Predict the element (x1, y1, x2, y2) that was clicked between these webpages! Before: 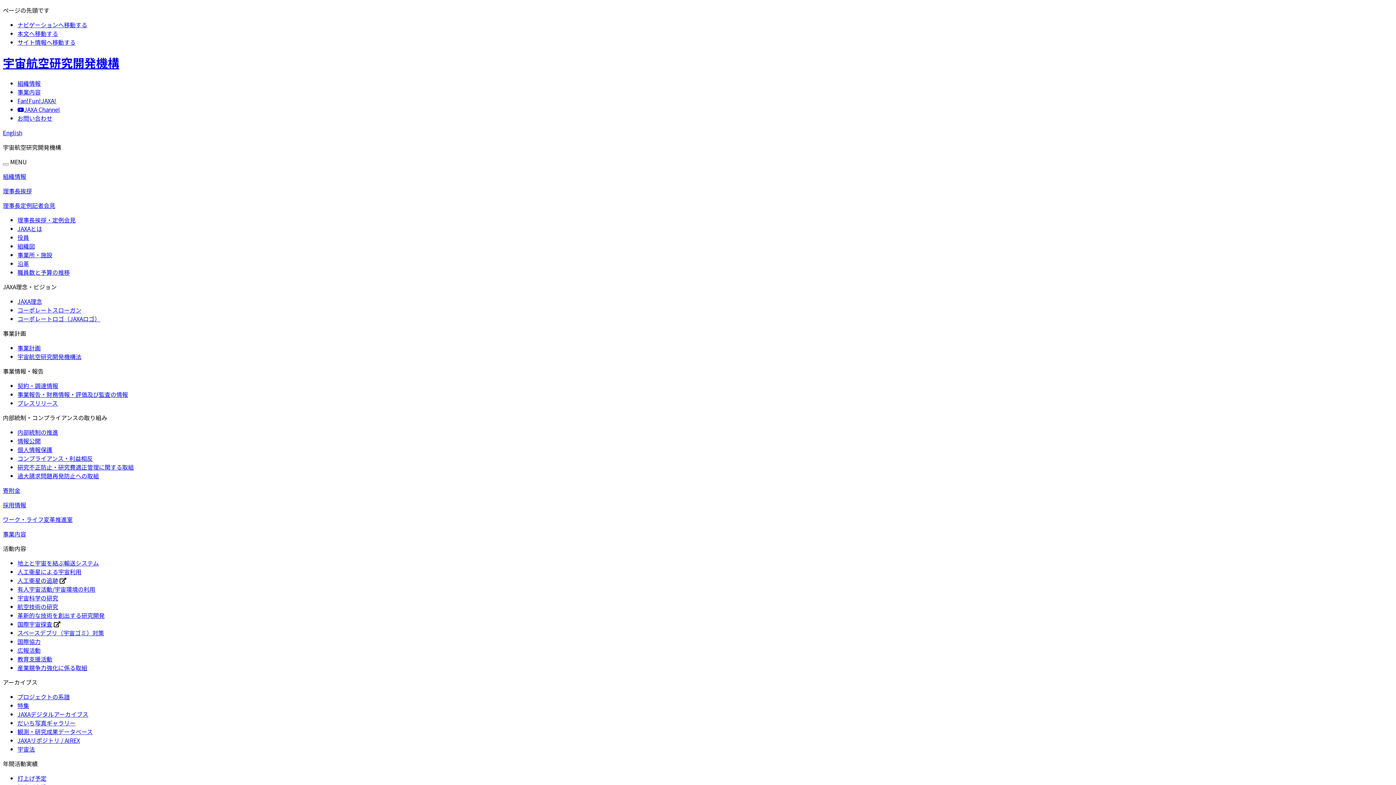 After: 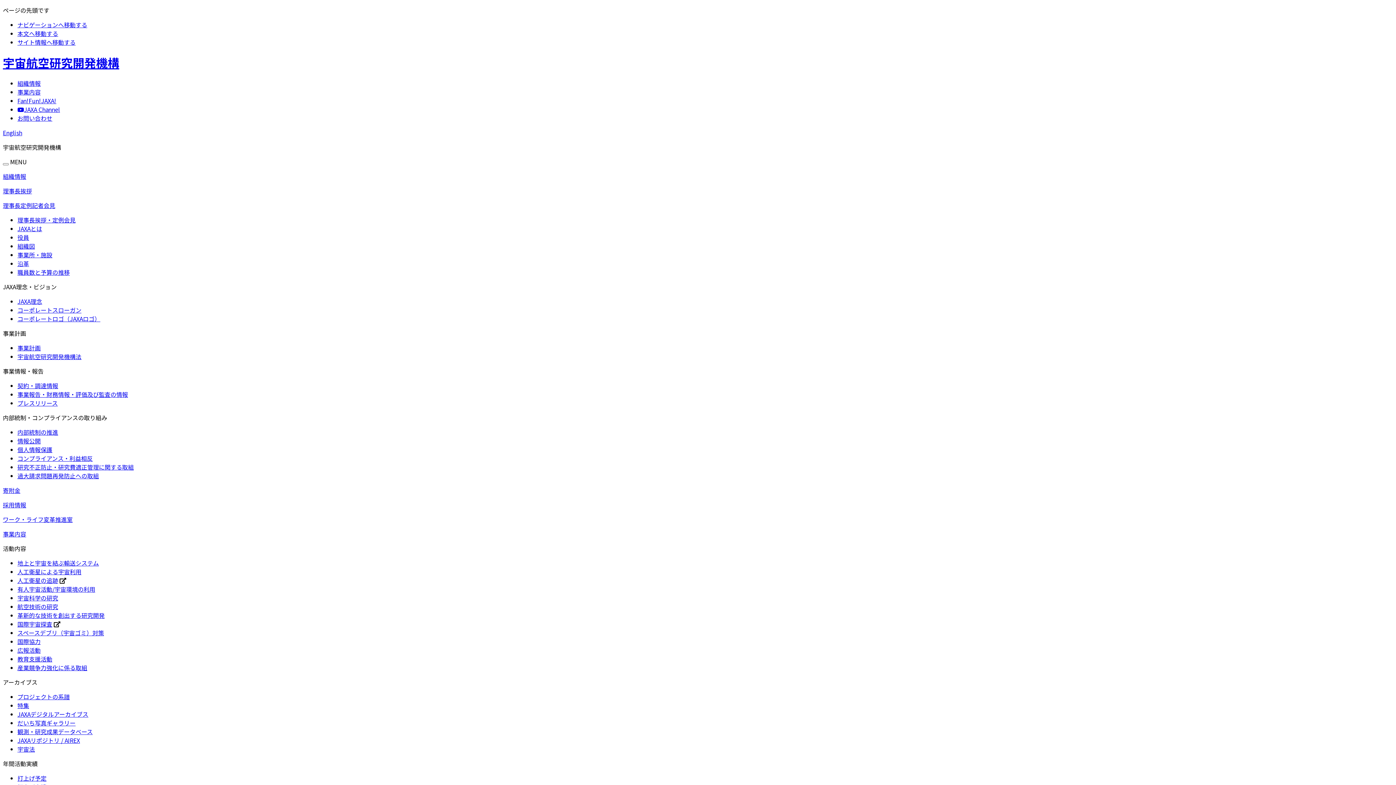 Action: label: 打上げ予定 bbox: (17, 774, 46, 782)